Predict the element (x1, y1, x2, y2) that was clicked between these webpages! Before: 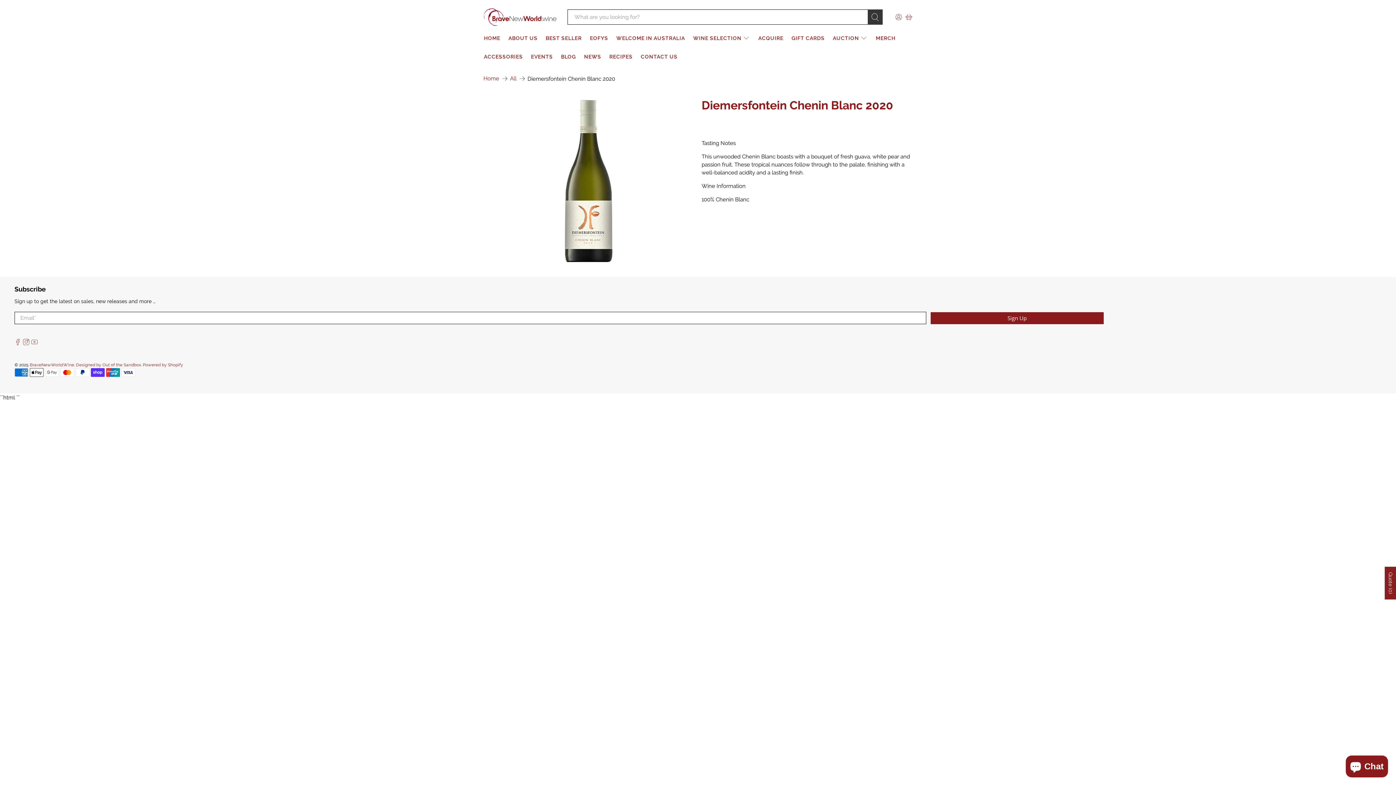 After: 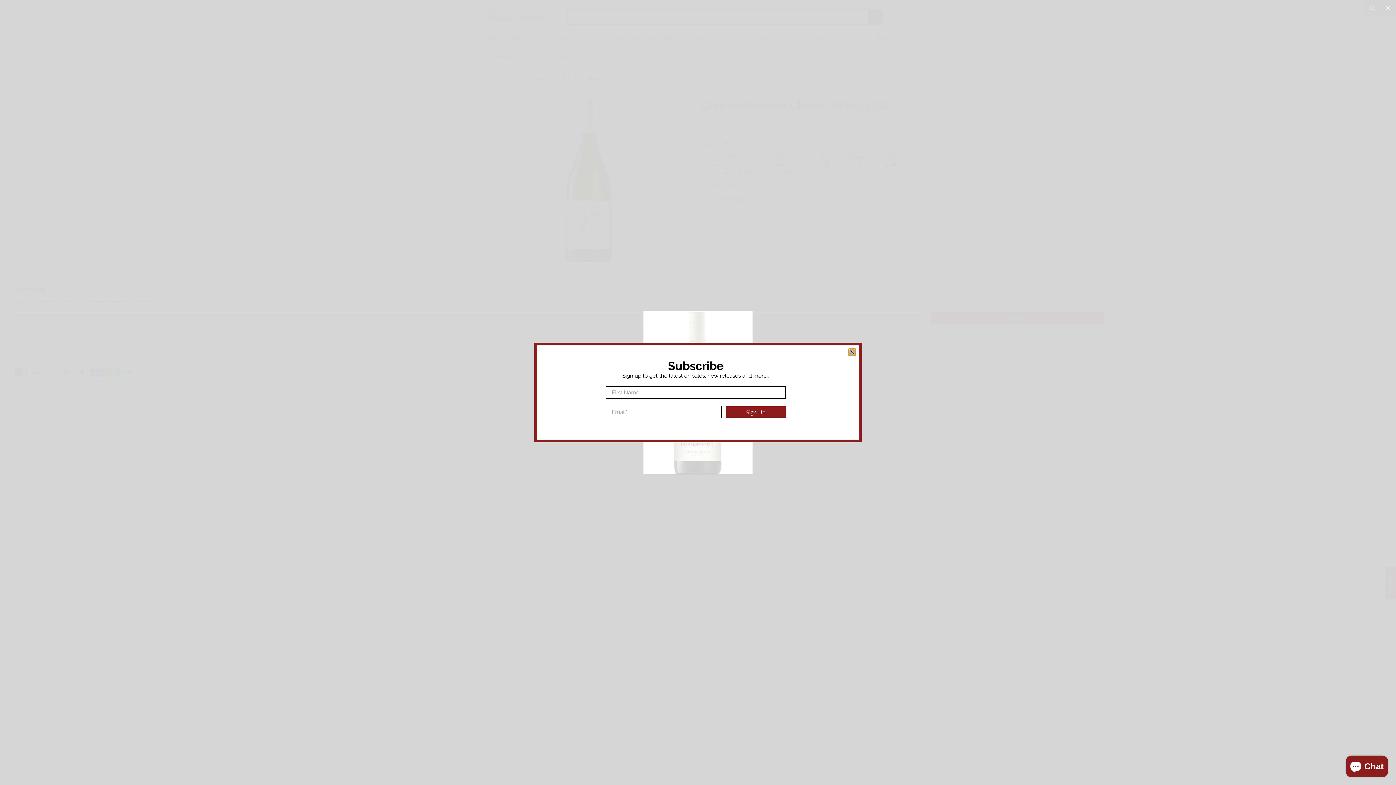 Action: bbox: (483, 98, 694, 262)